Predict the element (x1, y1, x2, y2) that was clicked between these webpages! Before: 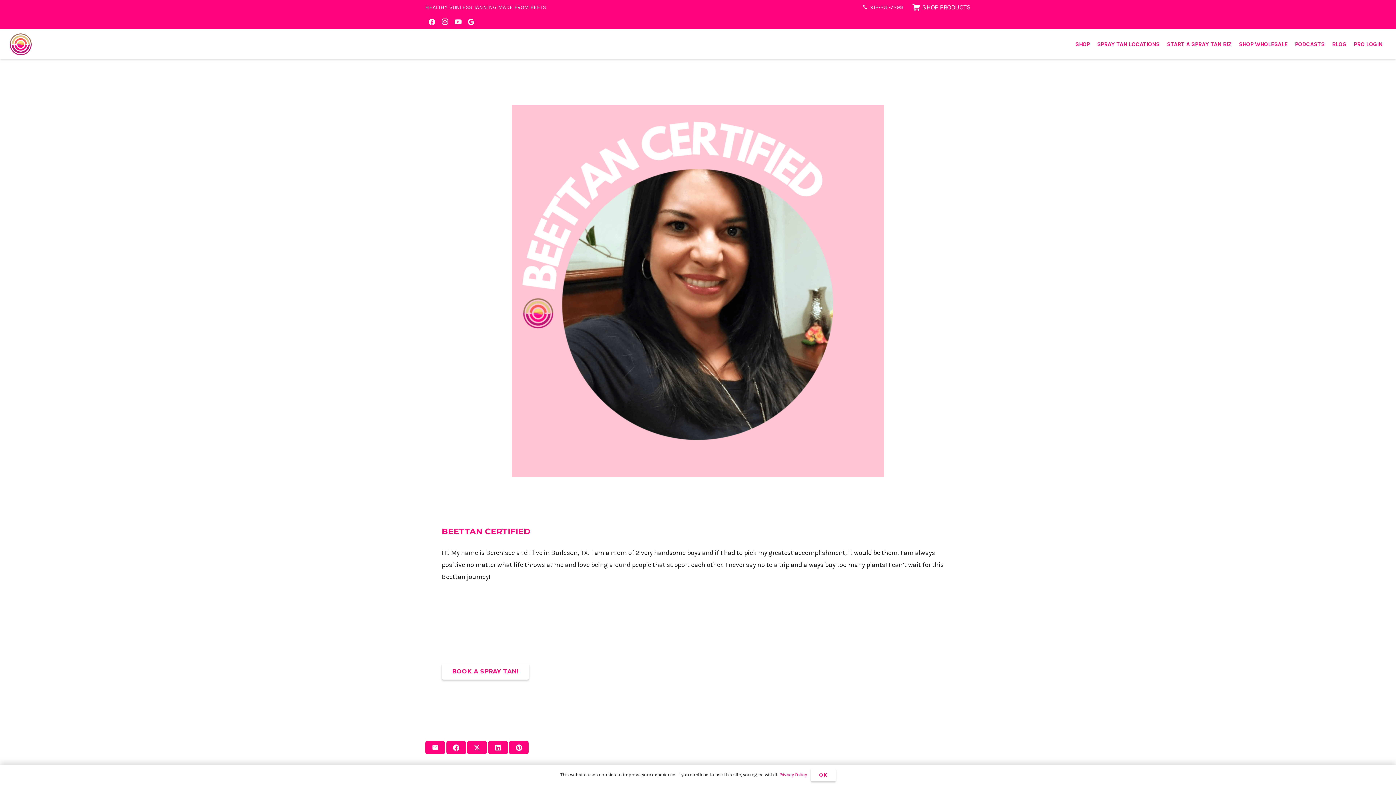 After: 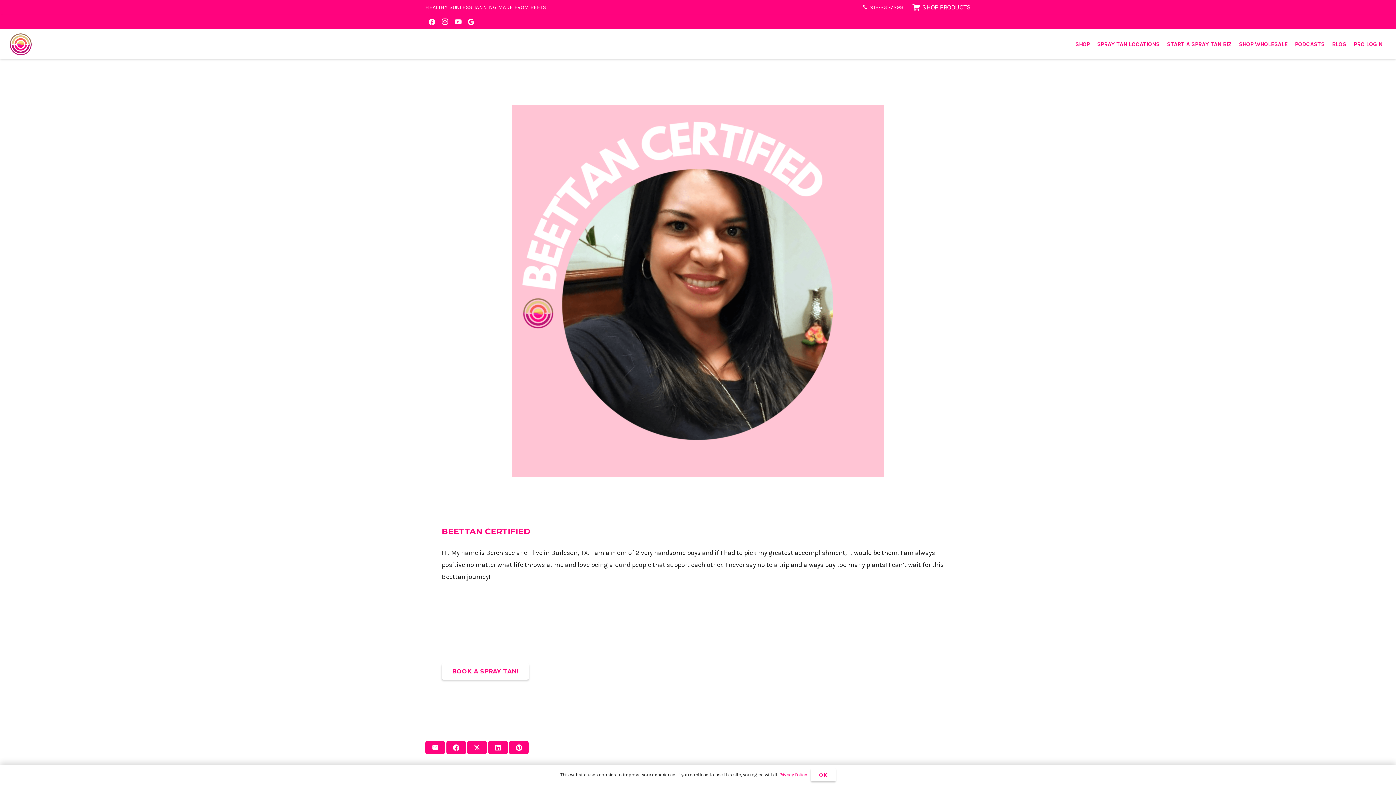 Action: label: Tweet this bbox: (467, 741, 486, 754)